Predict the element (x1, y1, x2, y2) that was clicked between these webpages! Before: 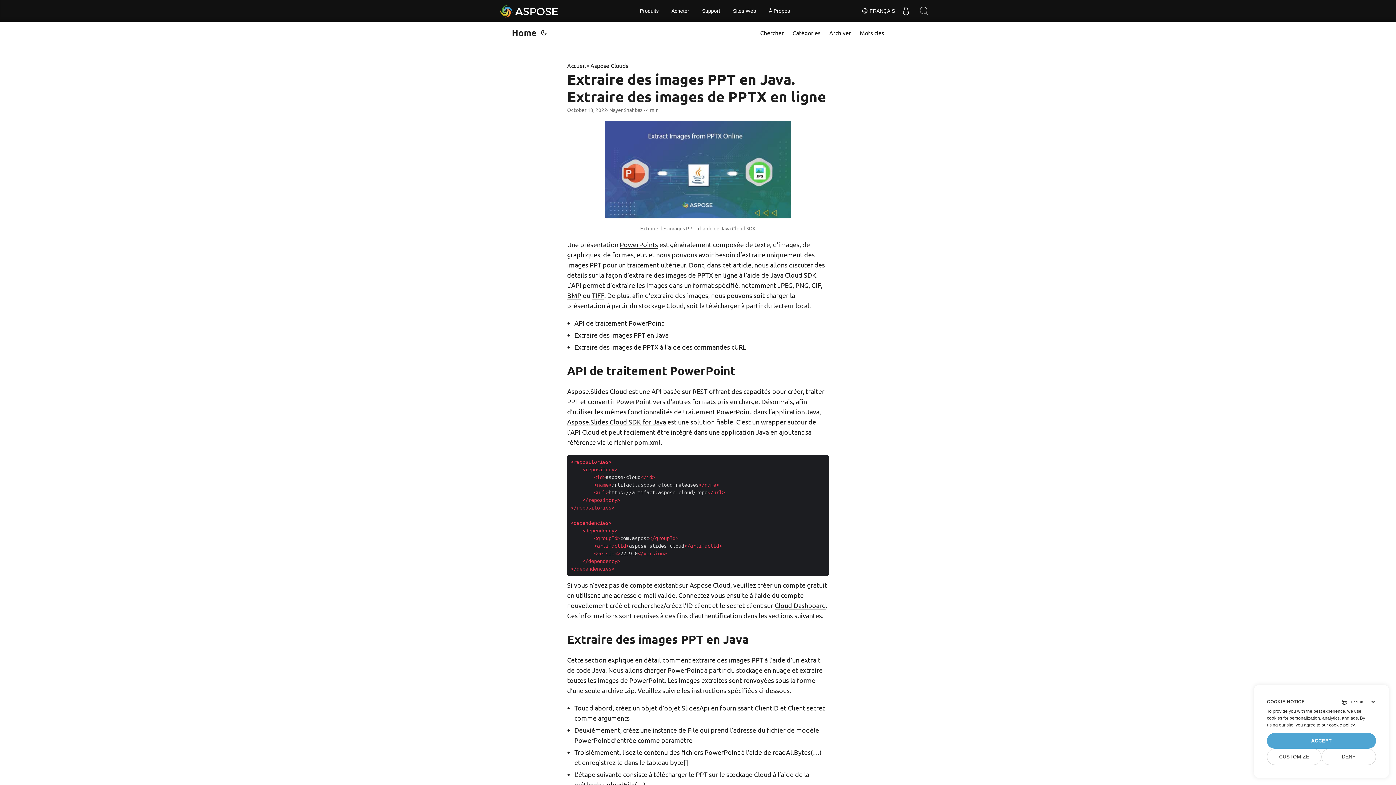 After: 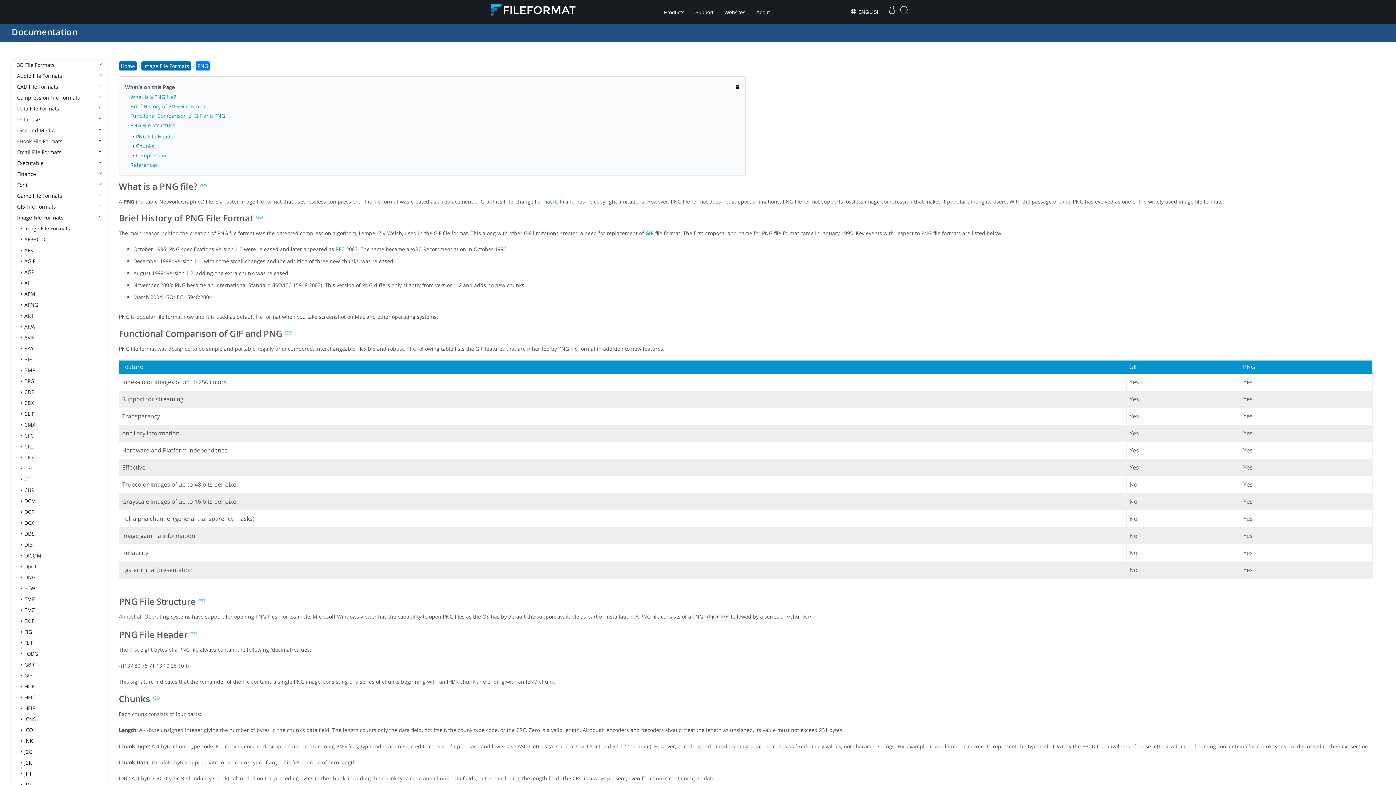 Action: label: PNG bbox: (795, 281, 808, 289)